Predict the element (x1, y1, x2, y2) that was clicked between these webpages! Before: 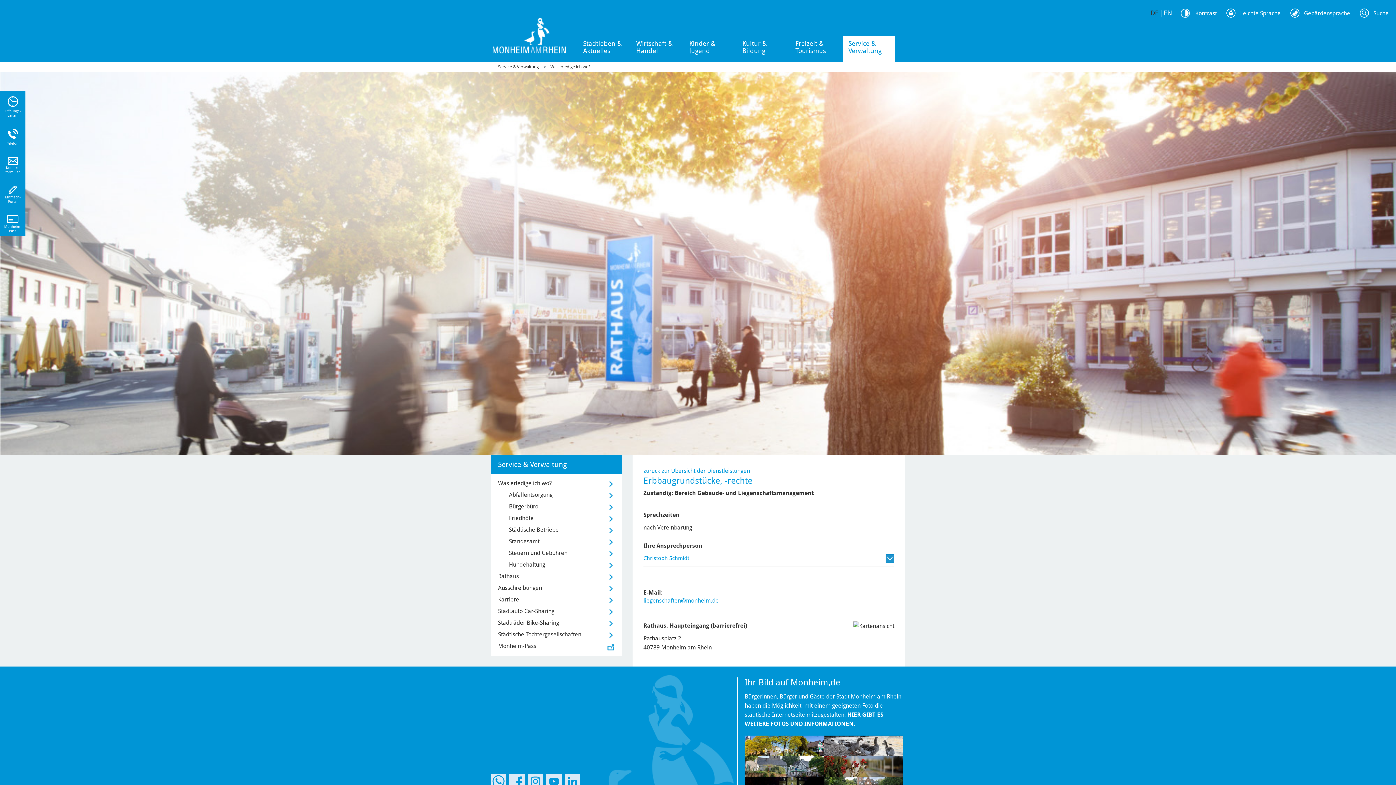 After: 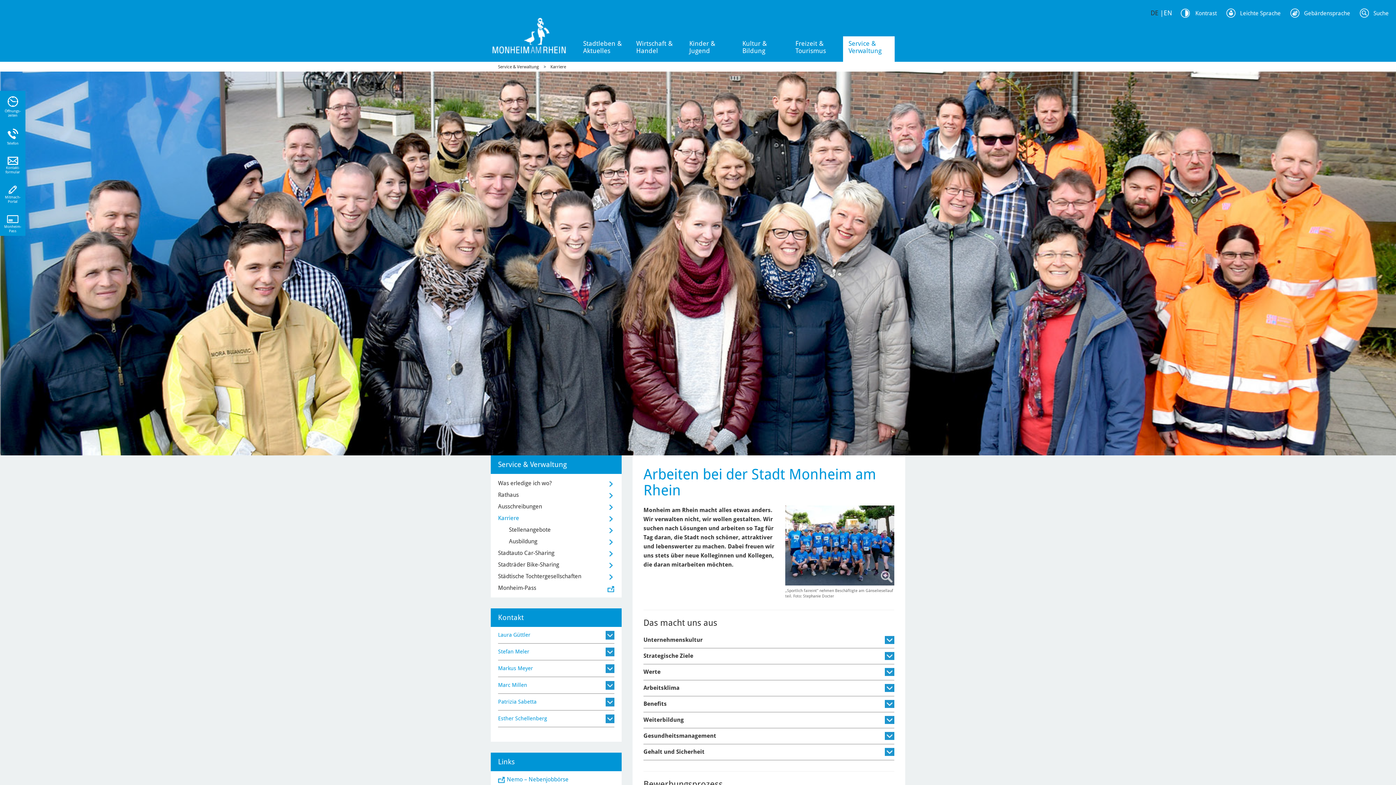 Action: label: Karriere bbox: (498, 594, 614, 605)